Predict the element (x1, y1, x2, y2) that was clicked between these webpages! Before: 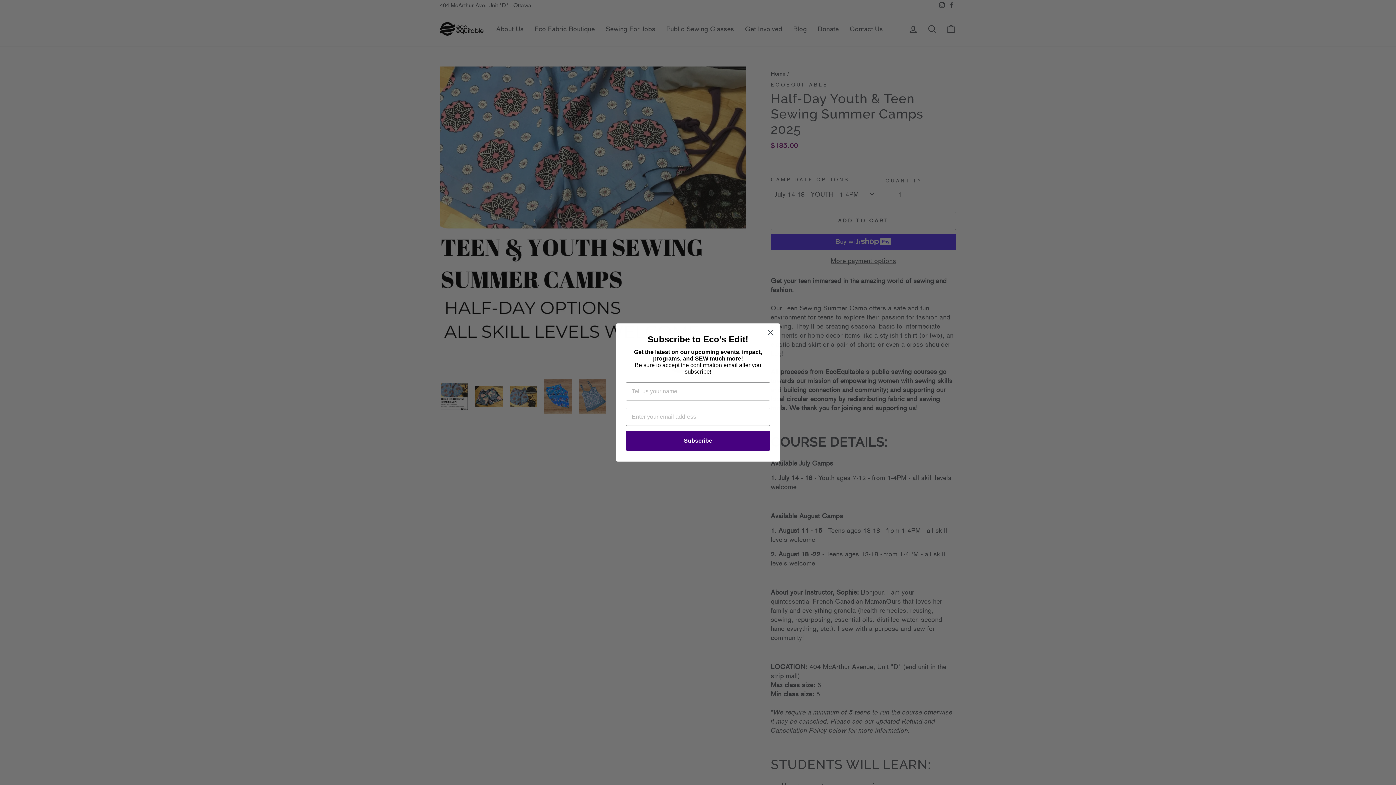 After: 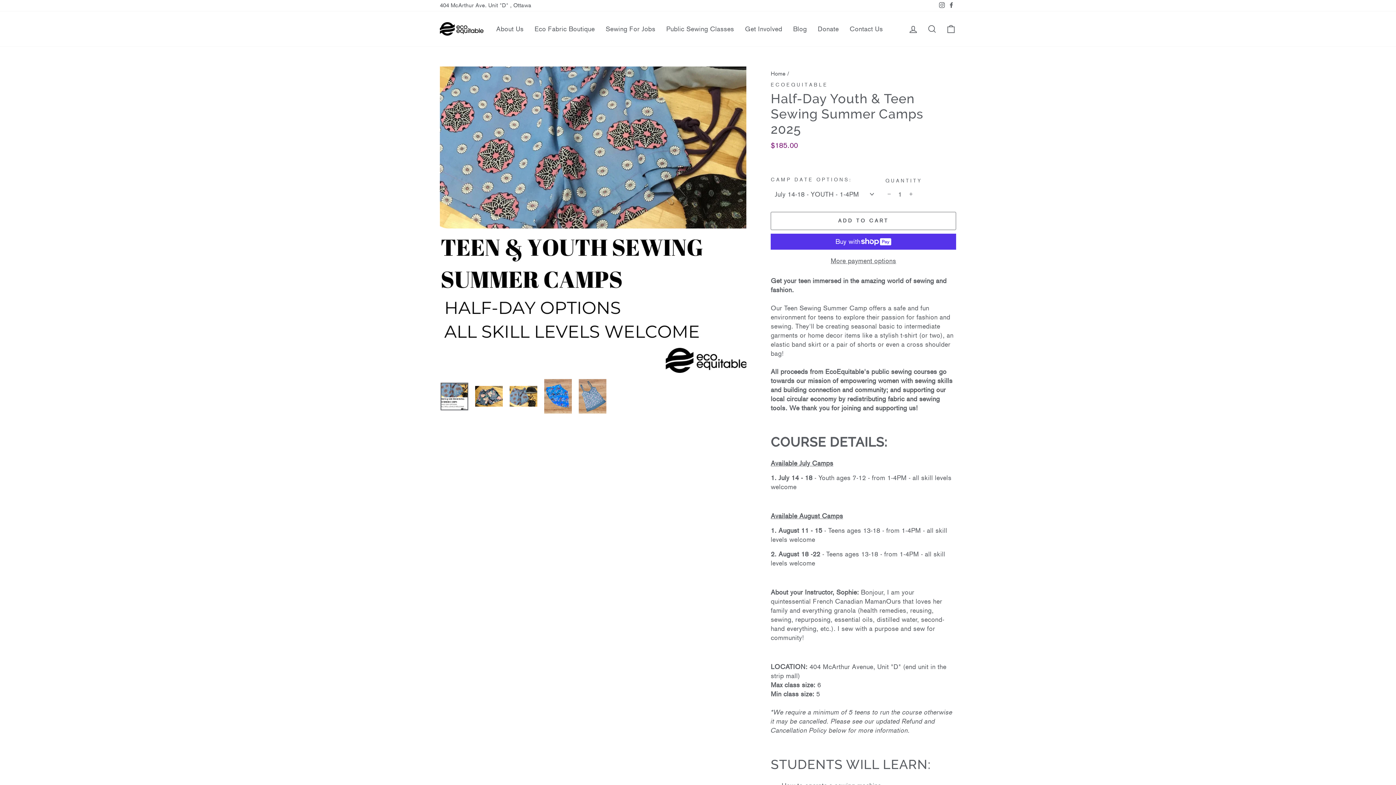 Action: label: Close dialog bbox: (764, 326, 777, 339)